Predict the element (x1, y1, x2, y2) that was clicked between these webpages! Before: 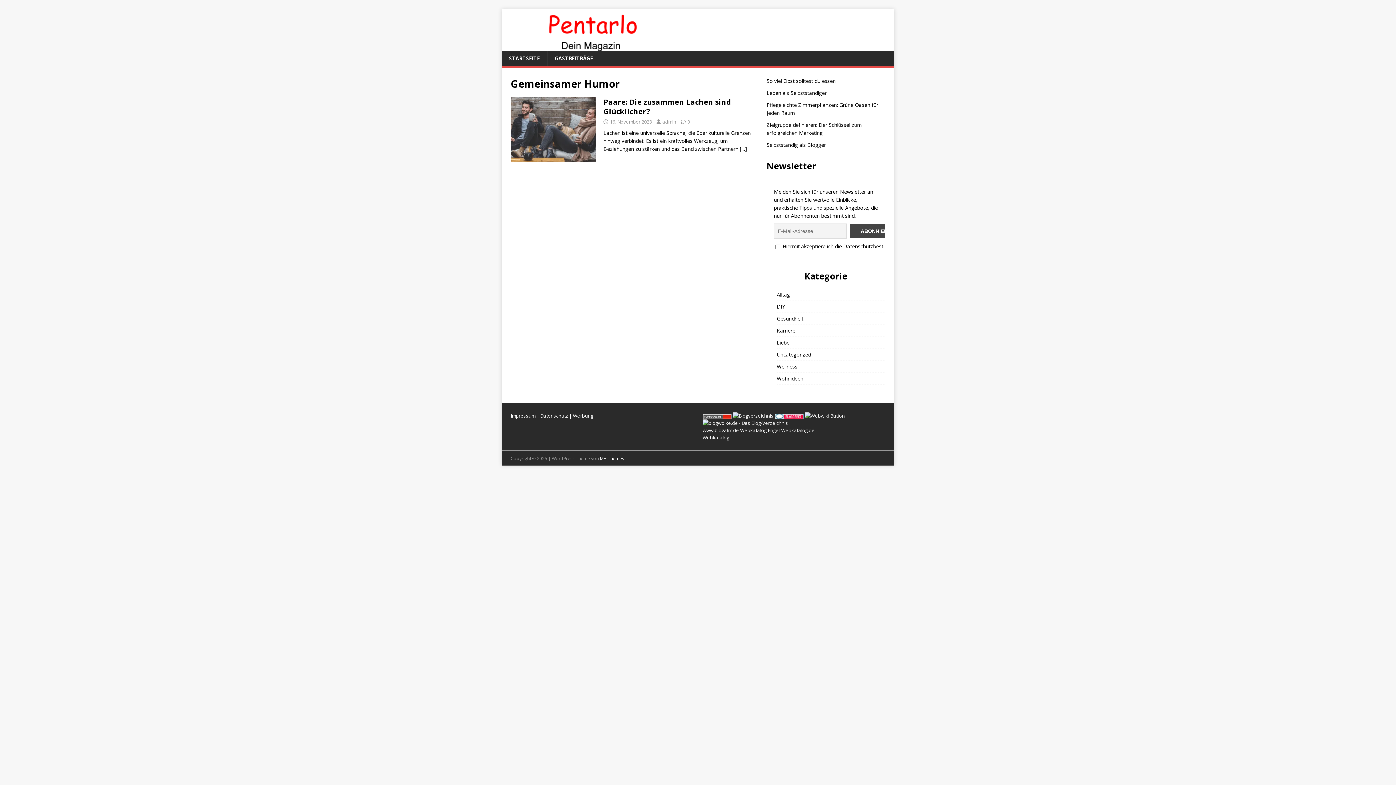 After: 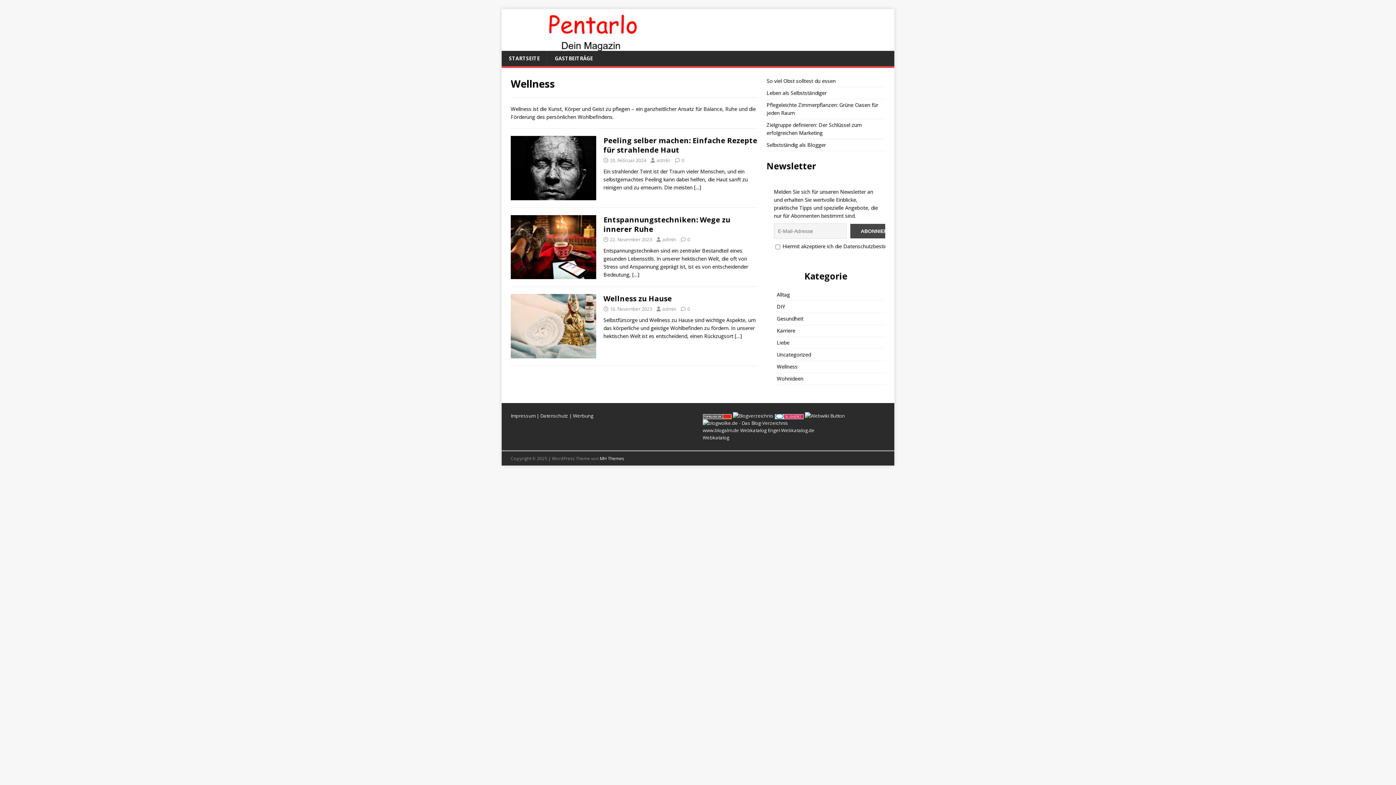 Action: bbox: (777, 361, 885, 372) label: Wellness